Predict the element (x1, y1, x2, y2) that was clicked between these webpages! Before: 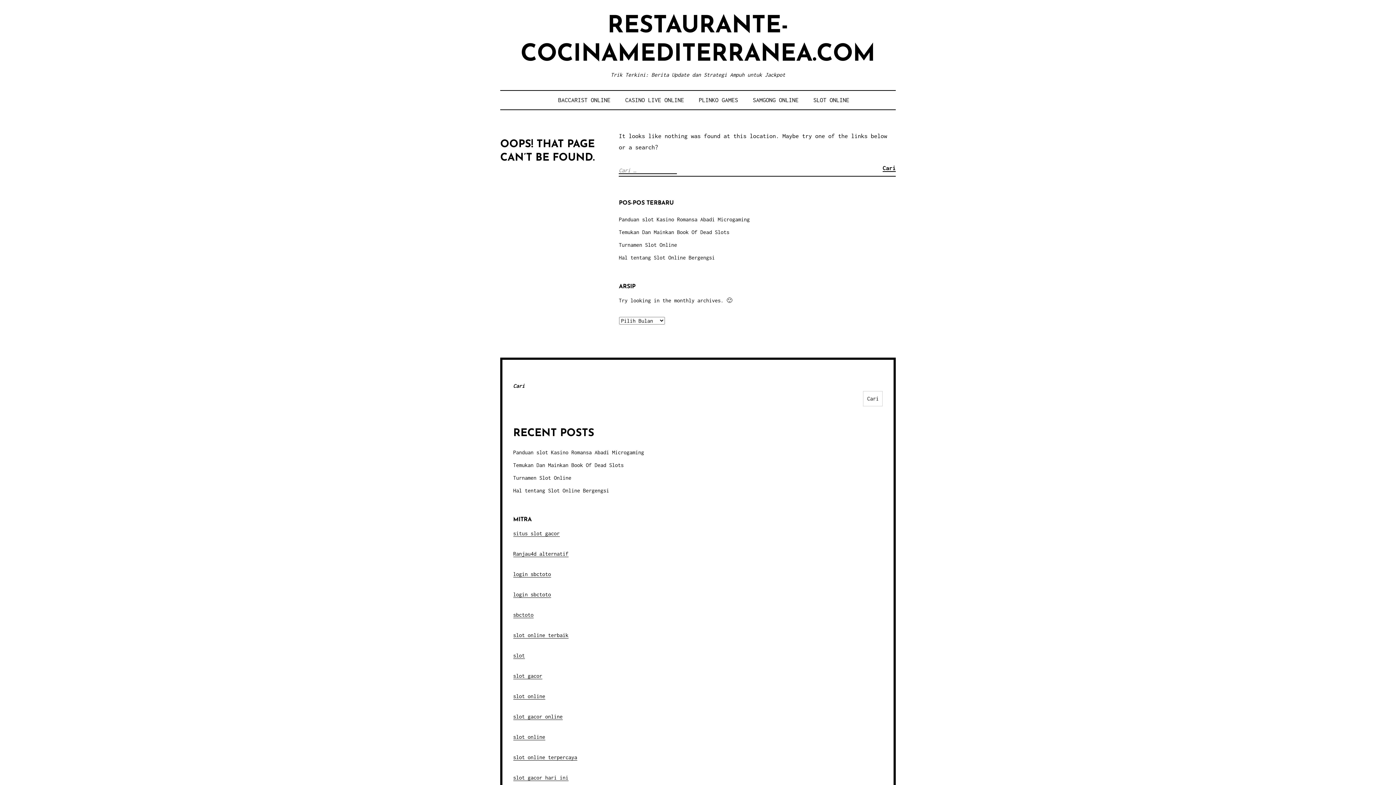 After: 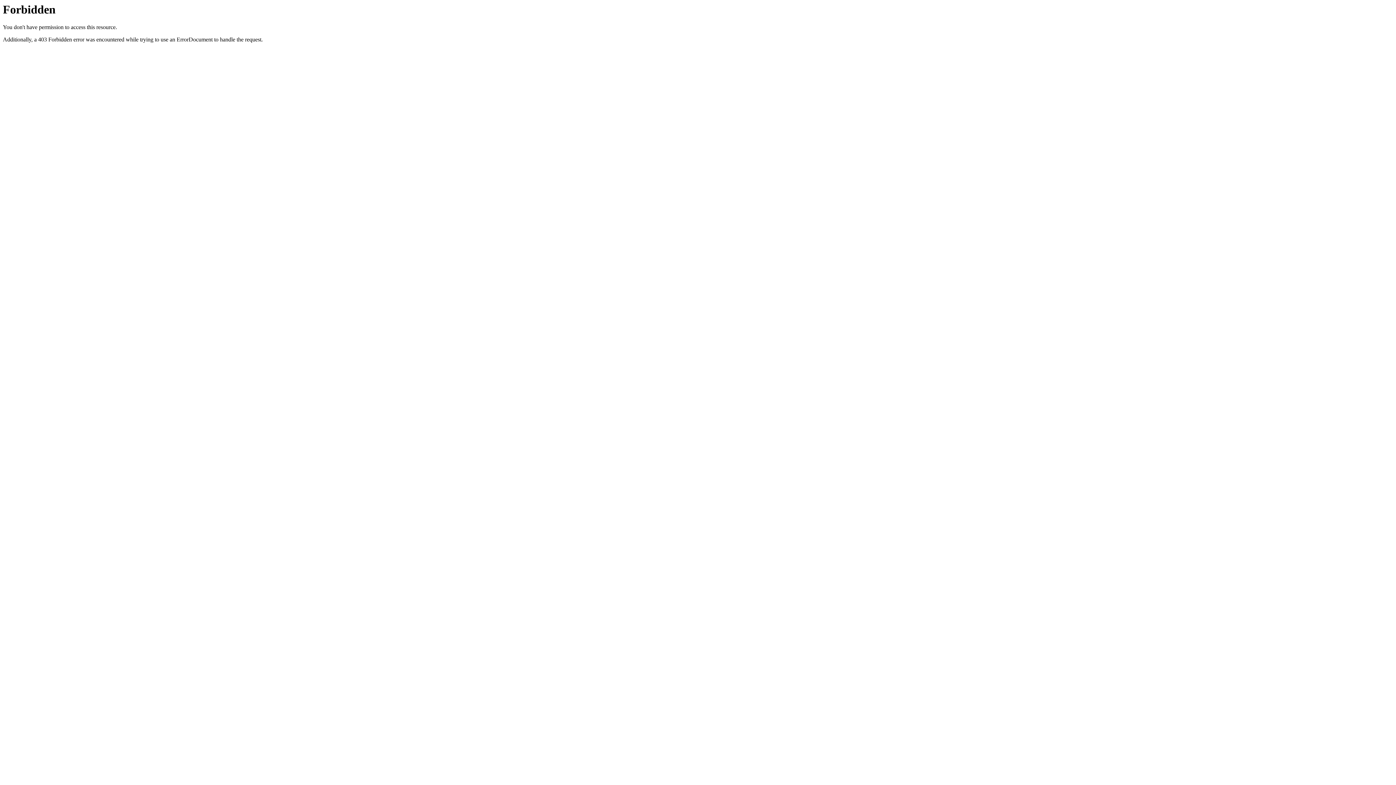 Action: label: login sbctoto bbox: (513, 571, 551, 577)